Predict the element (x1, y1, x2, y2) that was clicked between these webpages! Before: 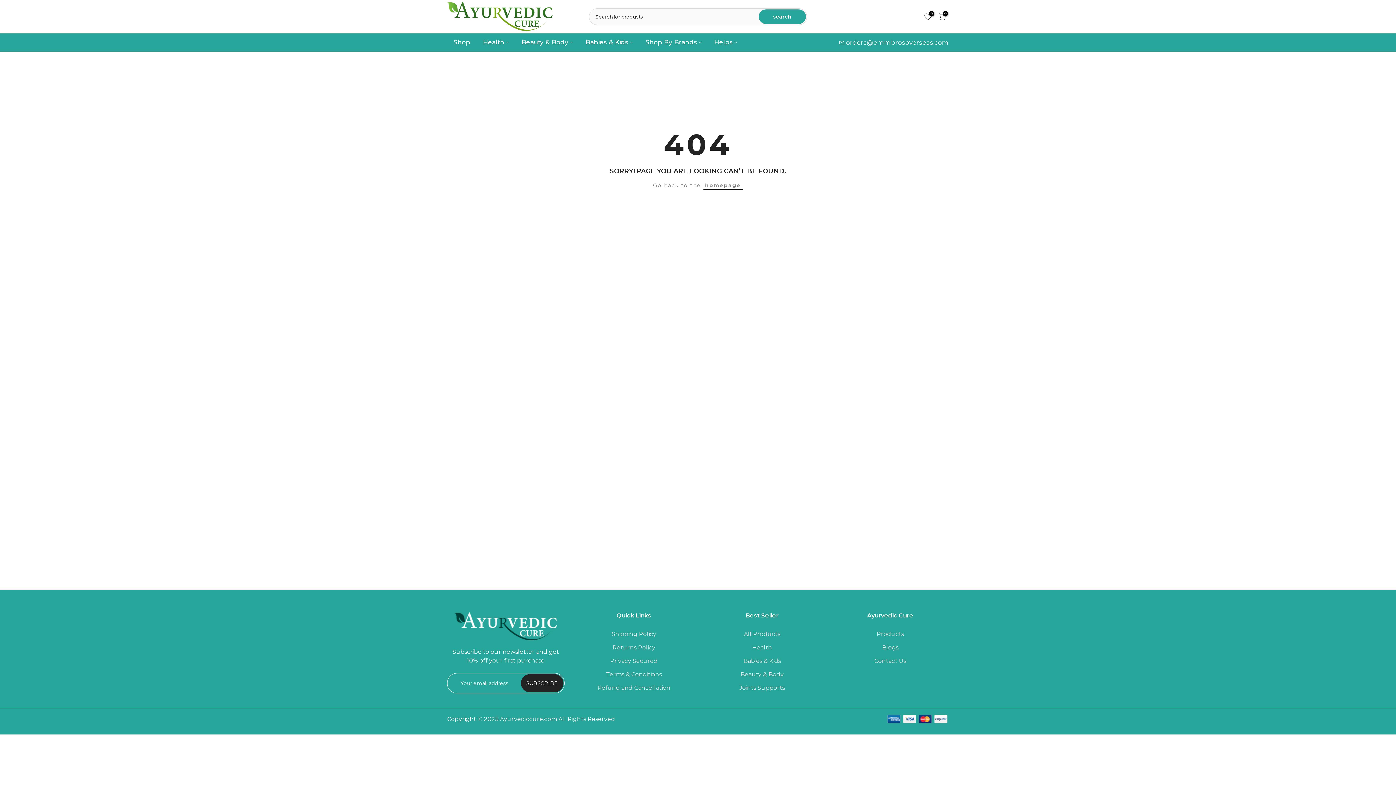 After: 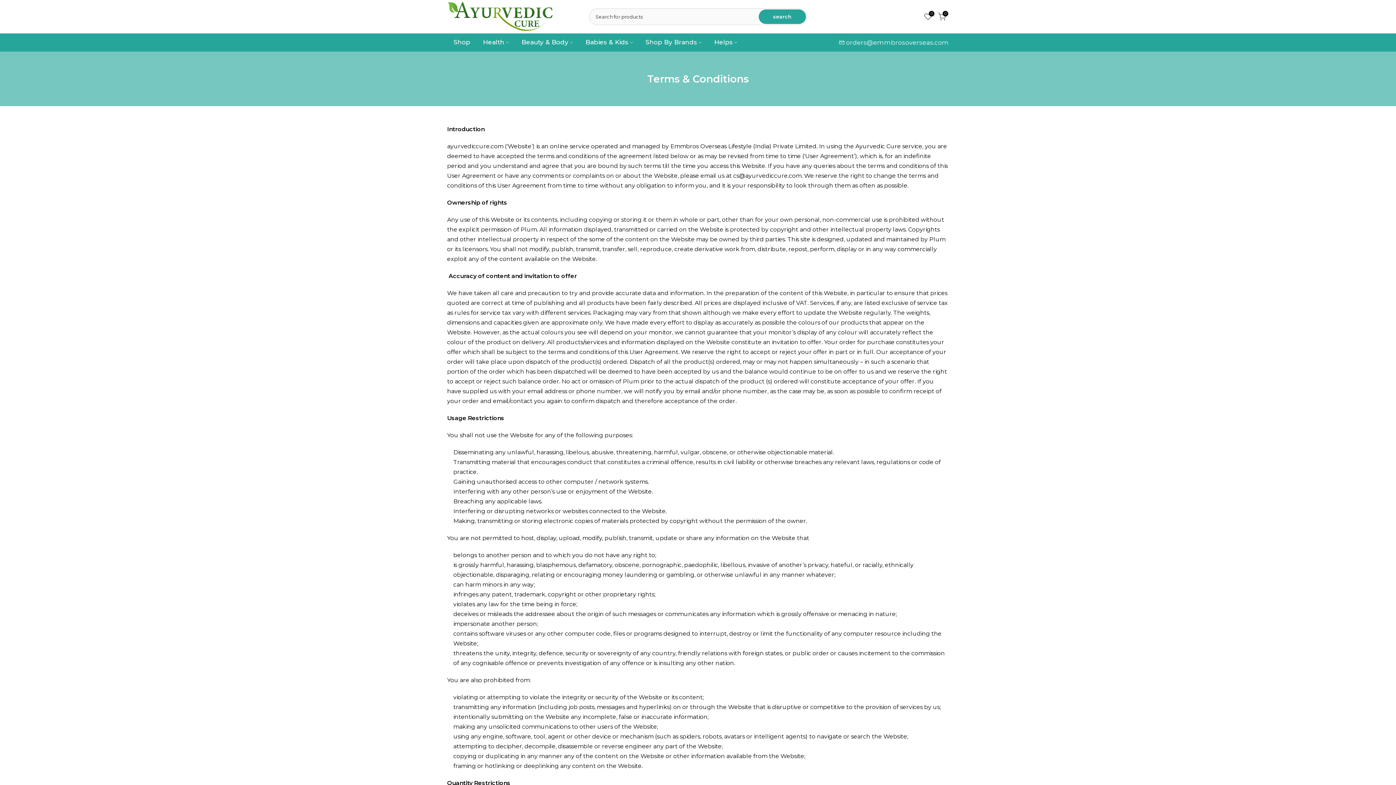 Action: label: Terms & Conditions bbox: (606, 670, 661, 678)